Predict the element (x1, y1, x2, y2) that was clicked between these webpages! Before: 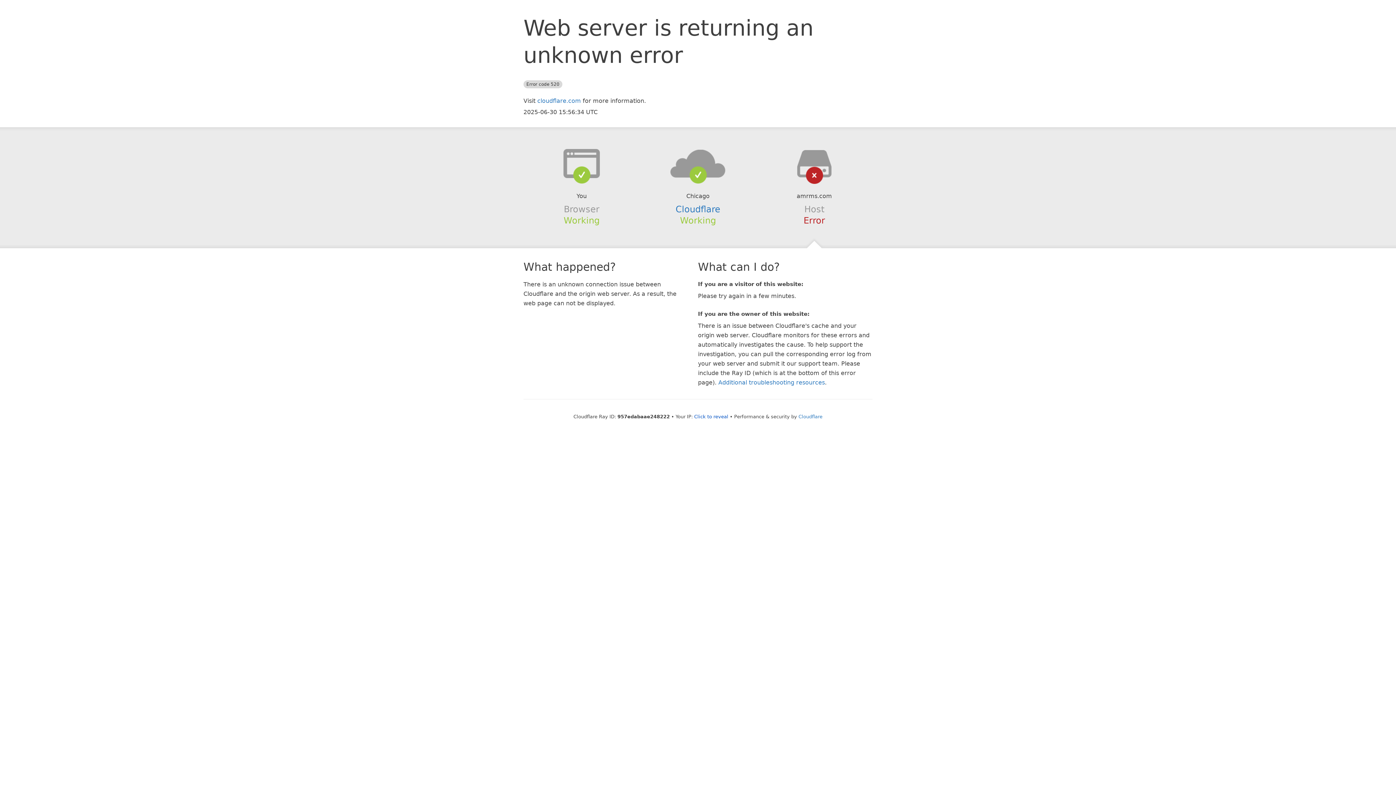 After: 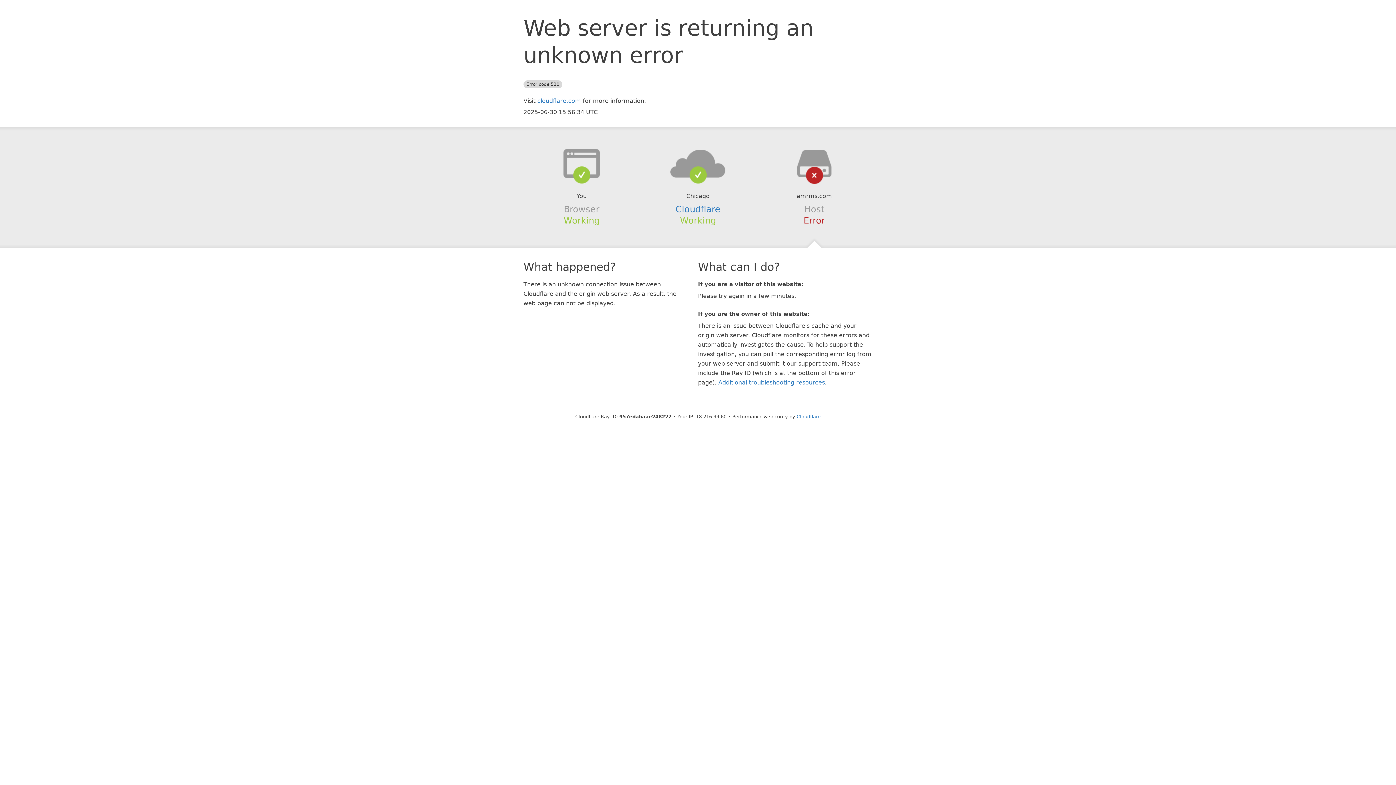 Action: bbox: (694, 414, 728, 419) label: Click to reveal